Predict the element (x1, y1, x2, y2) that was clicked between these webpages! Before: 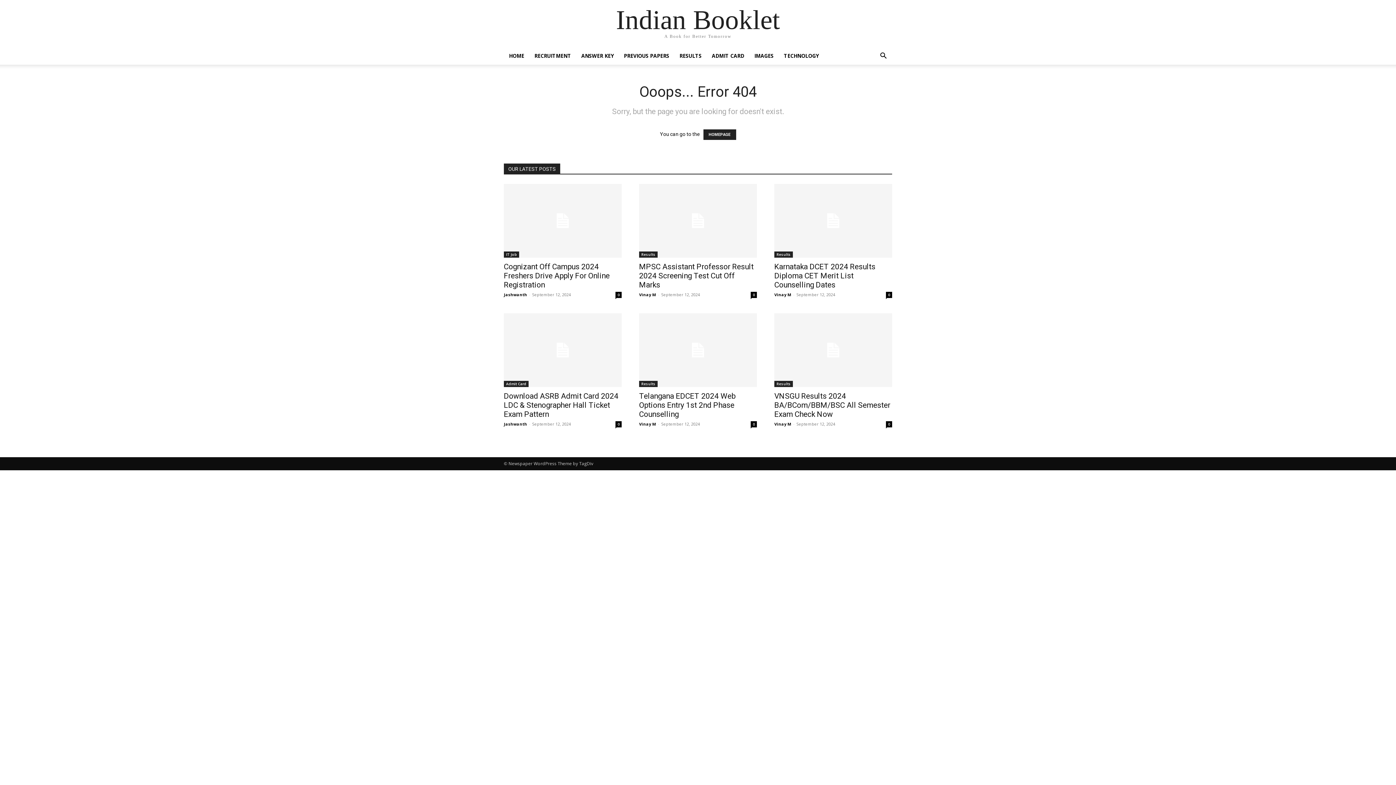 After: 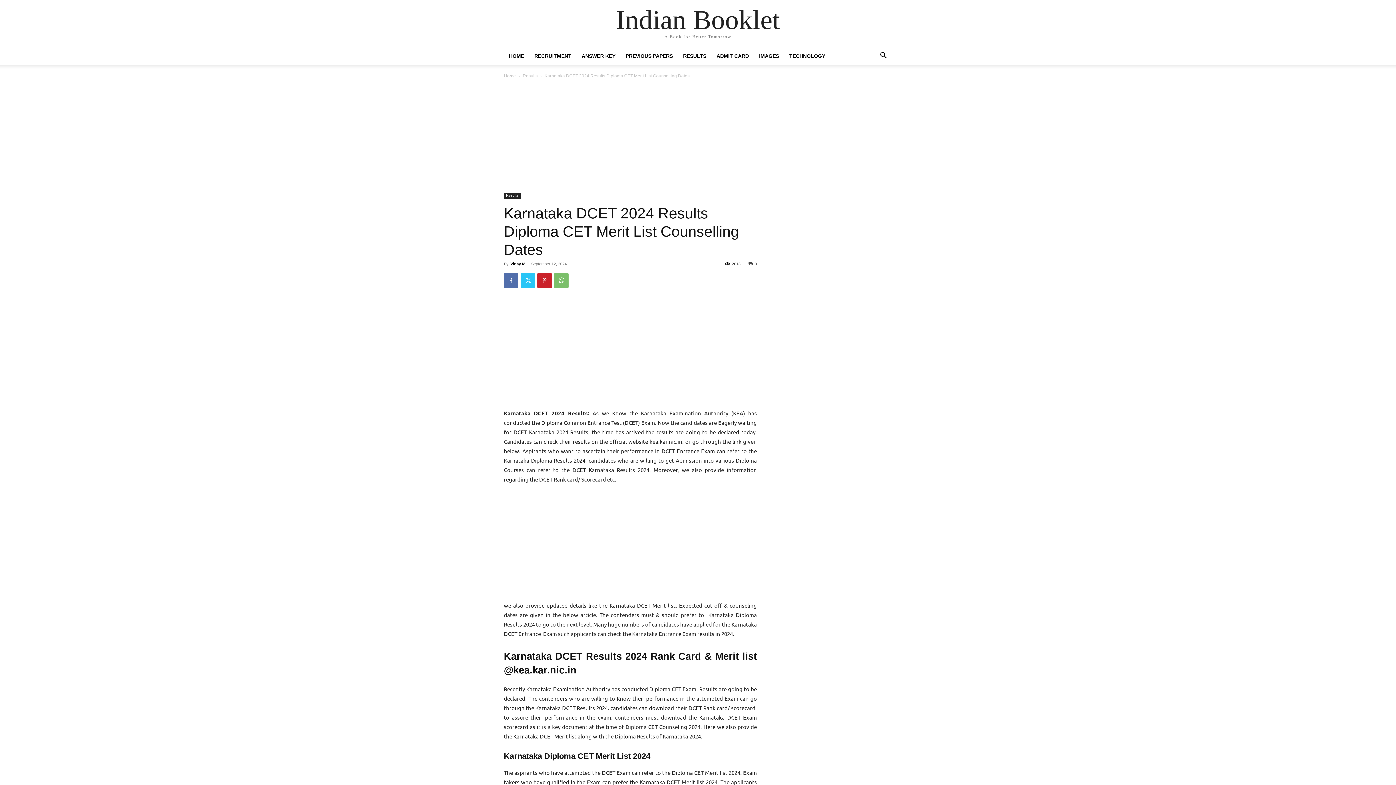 Action: label: Karnataka DCET 2024 Results Diploma CET Merit List Counselling Dates bbox: (774, 262, 875, 289)